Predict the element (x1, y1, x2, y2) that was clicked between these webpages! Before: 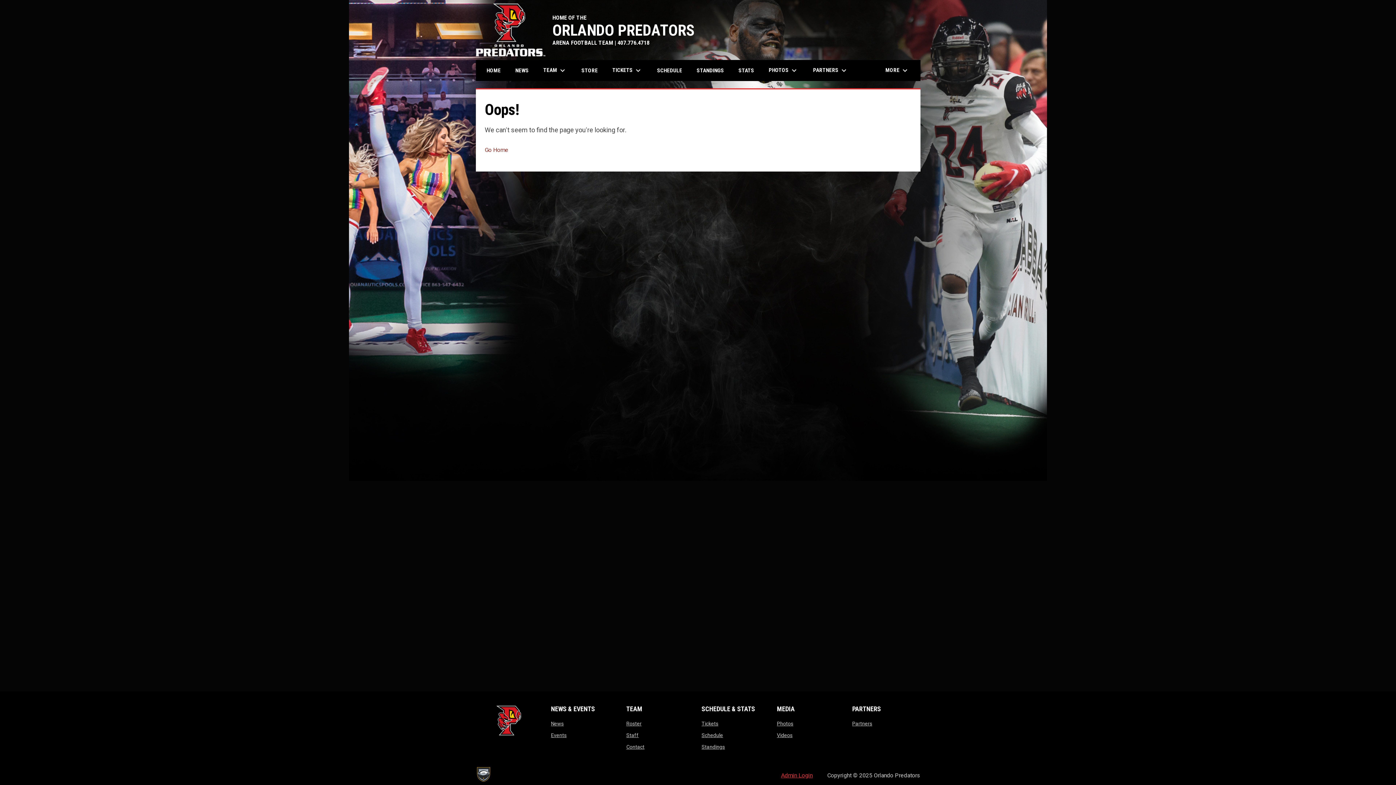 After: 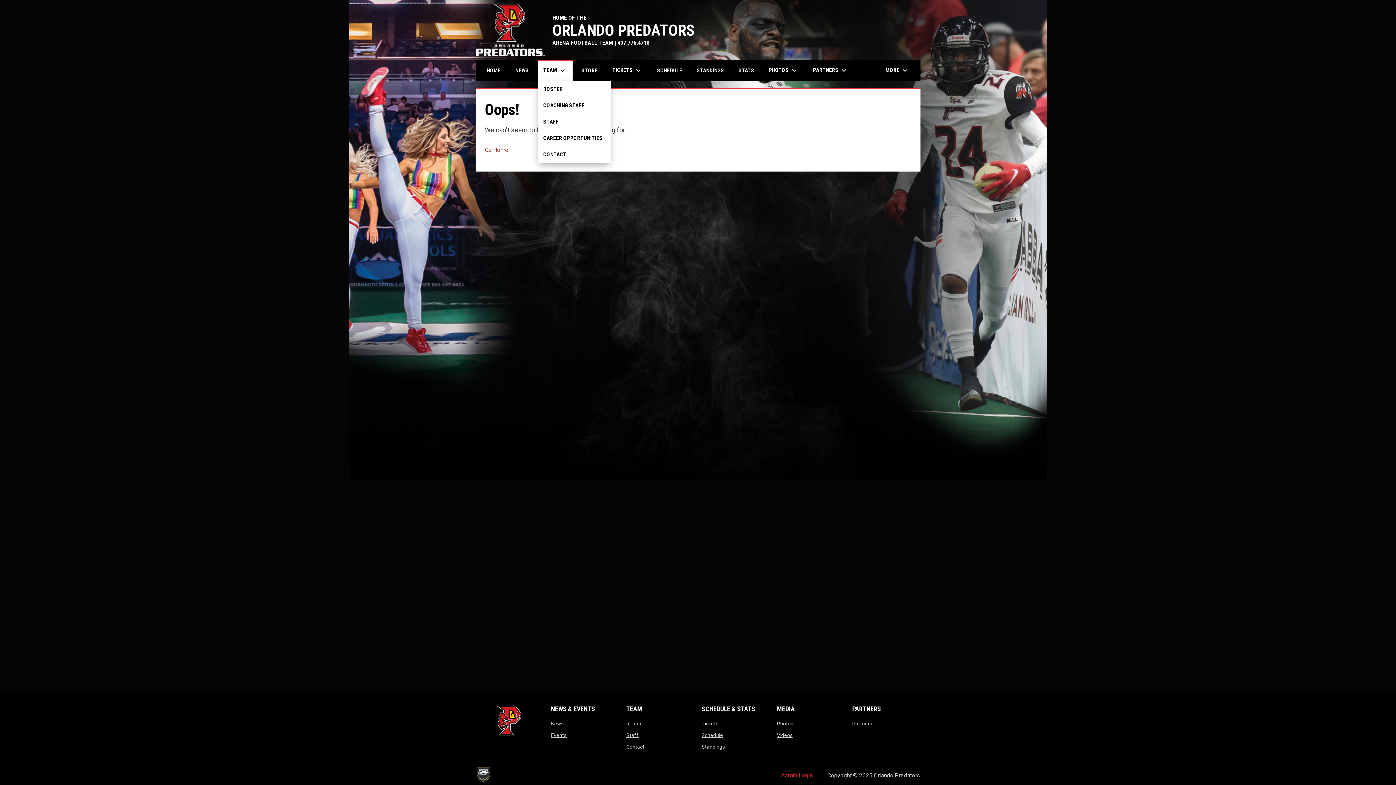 Action: bbox: (538, 60, 572, 81) label: TEAM keyboard_arrow_down